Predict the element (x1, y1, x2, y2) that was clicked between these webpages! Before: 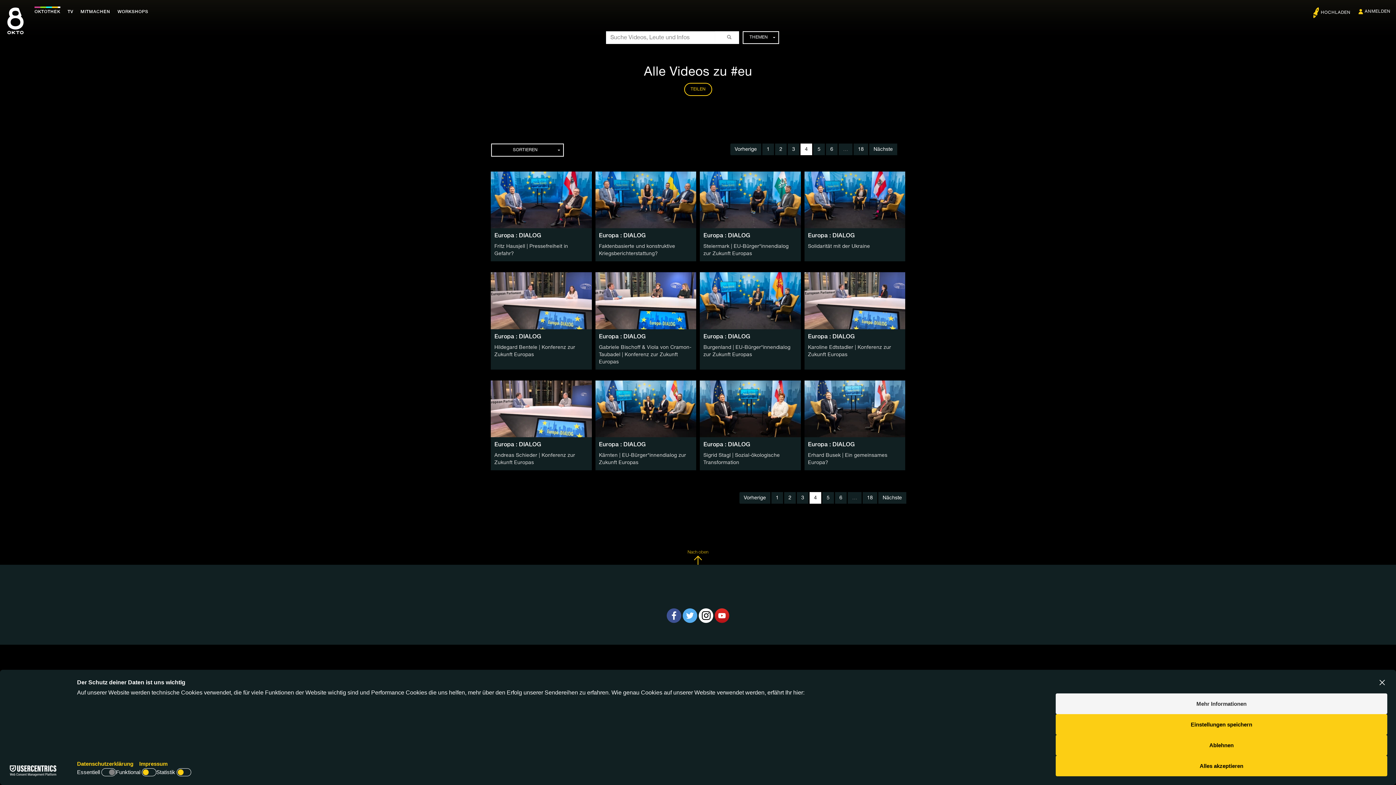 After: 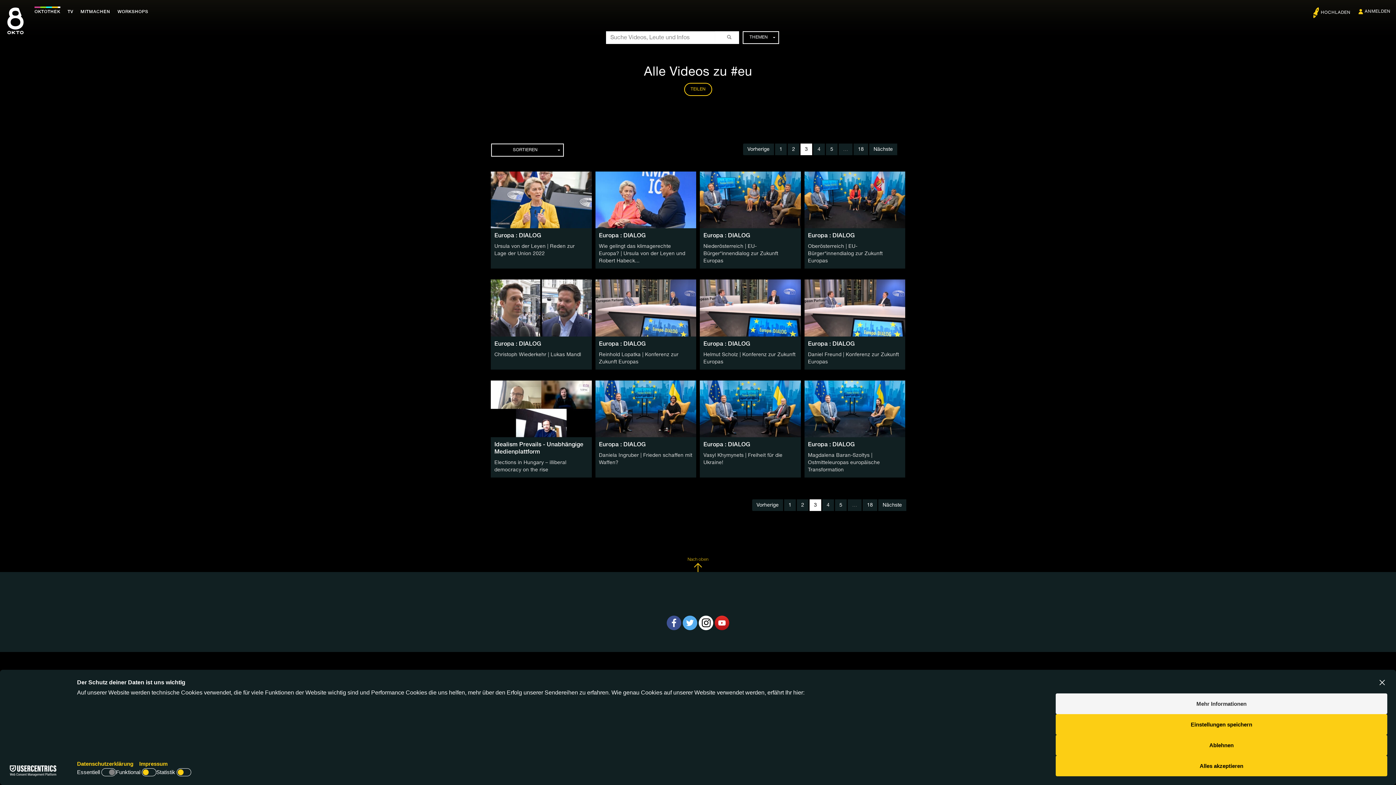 Action: bbox: (738, 492, 771, 503) label: Vorherige